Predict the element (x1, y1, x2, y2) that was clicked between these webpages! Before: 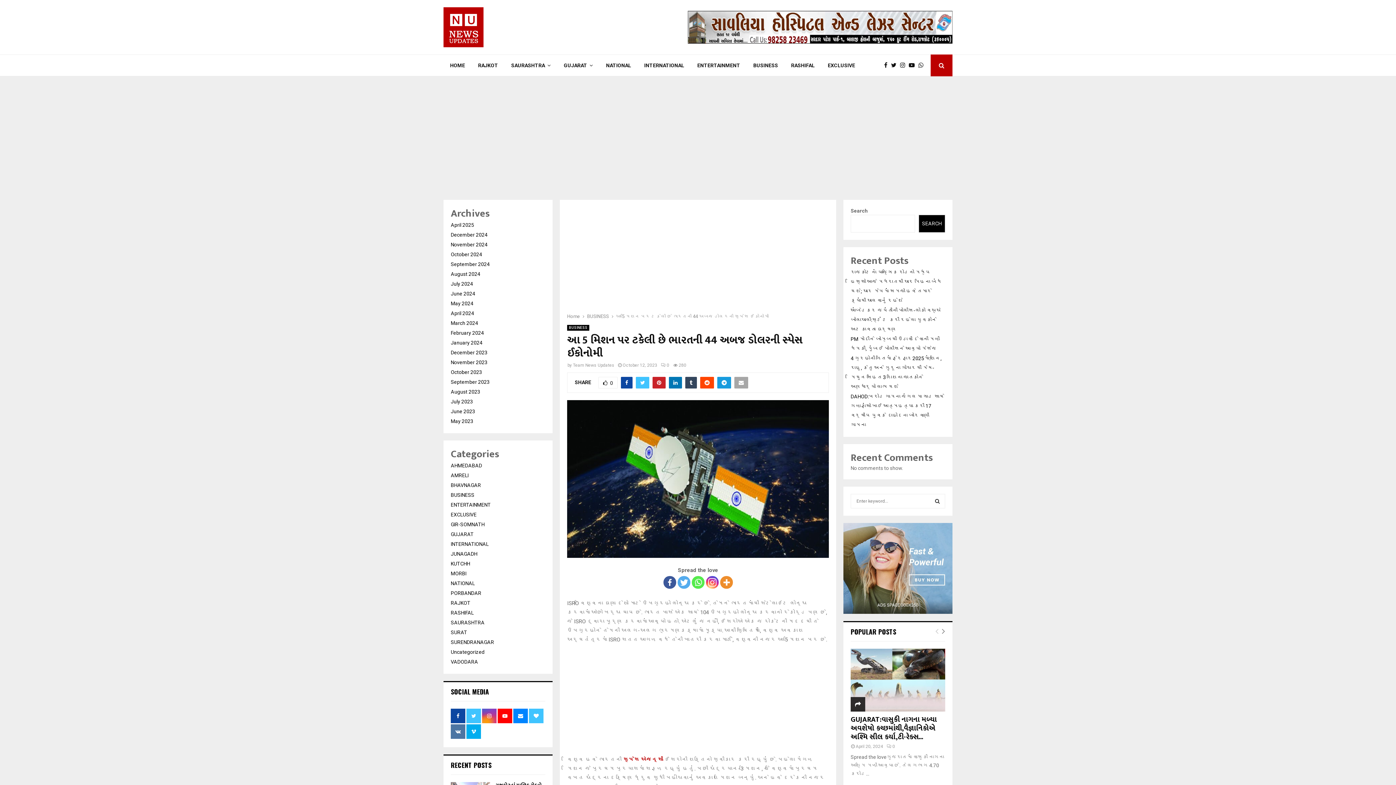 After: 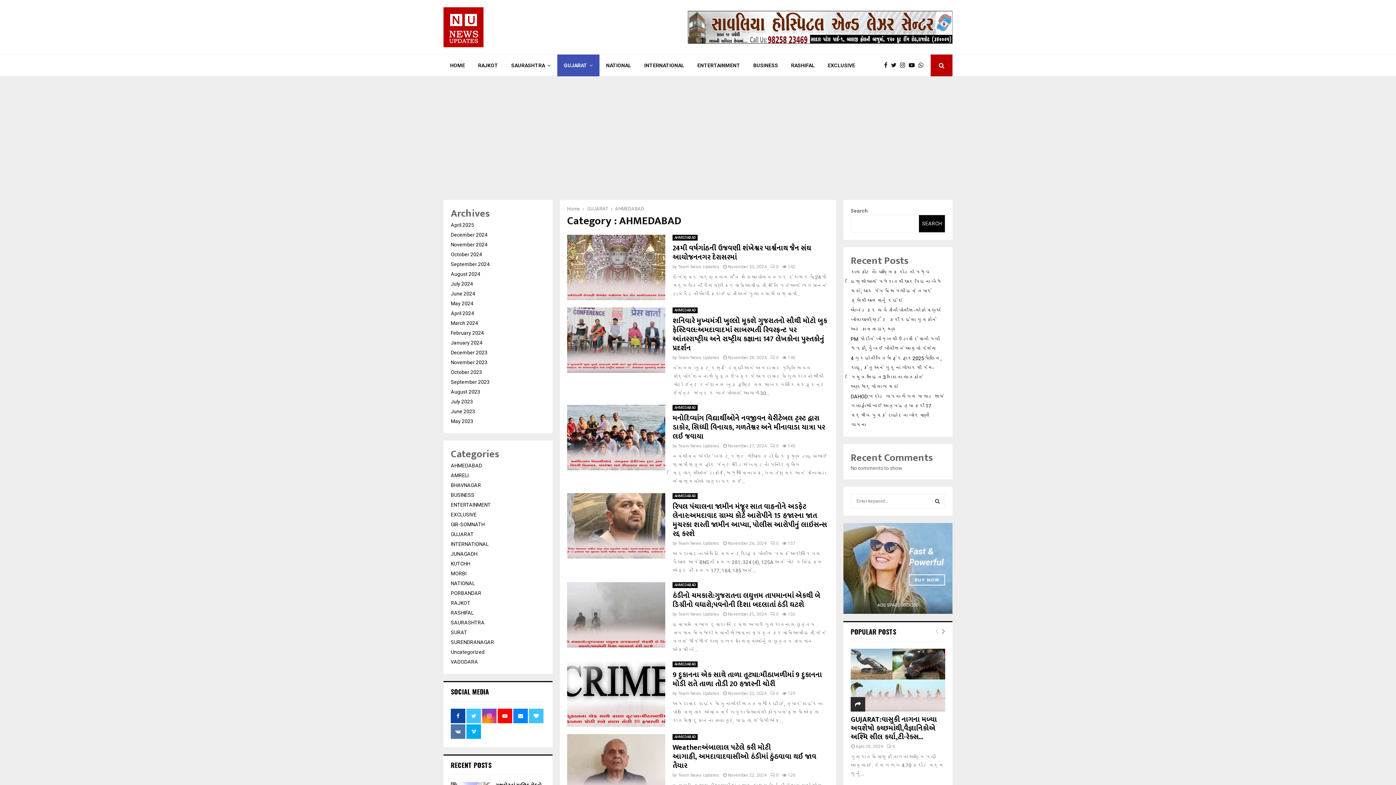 Action: bbox: (450, 462, 482, 468) label: AHMEDABAD